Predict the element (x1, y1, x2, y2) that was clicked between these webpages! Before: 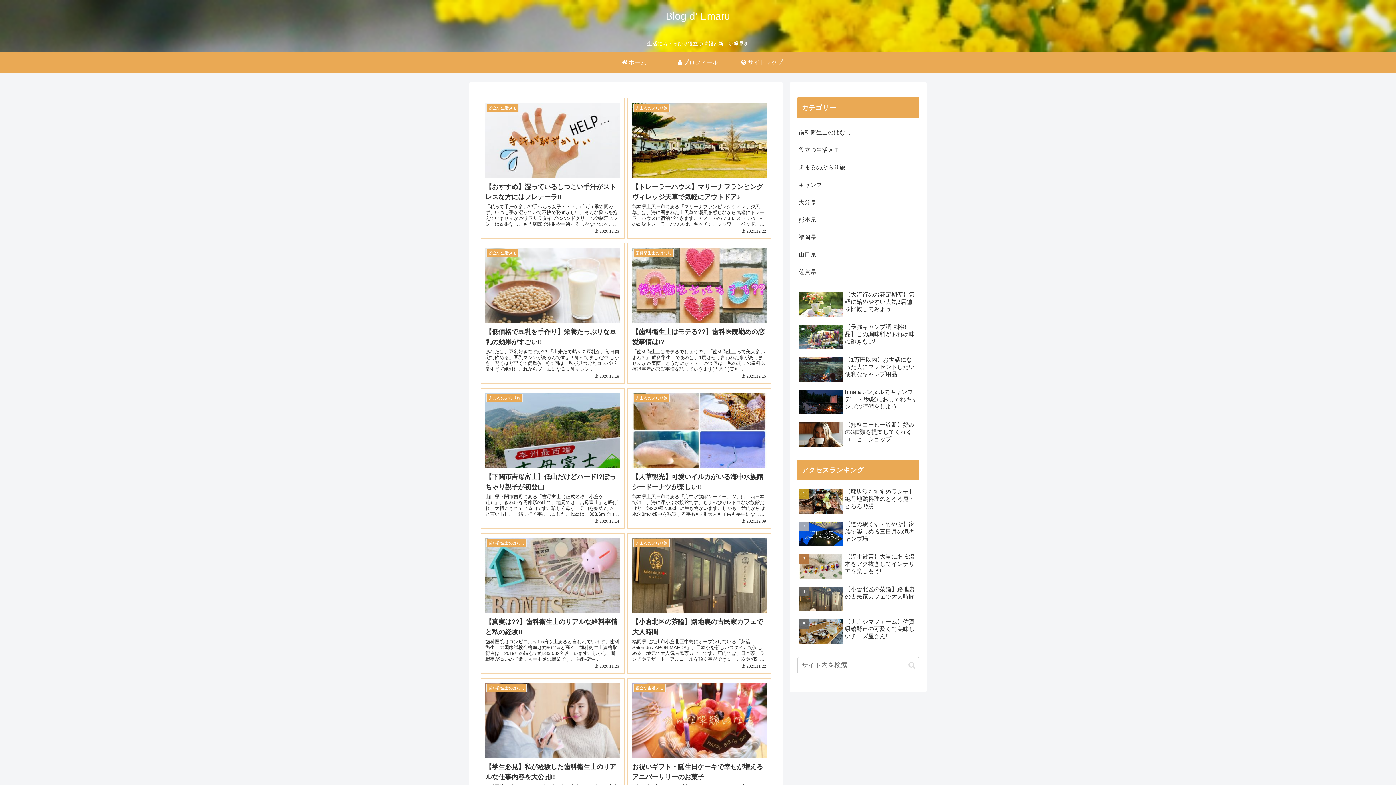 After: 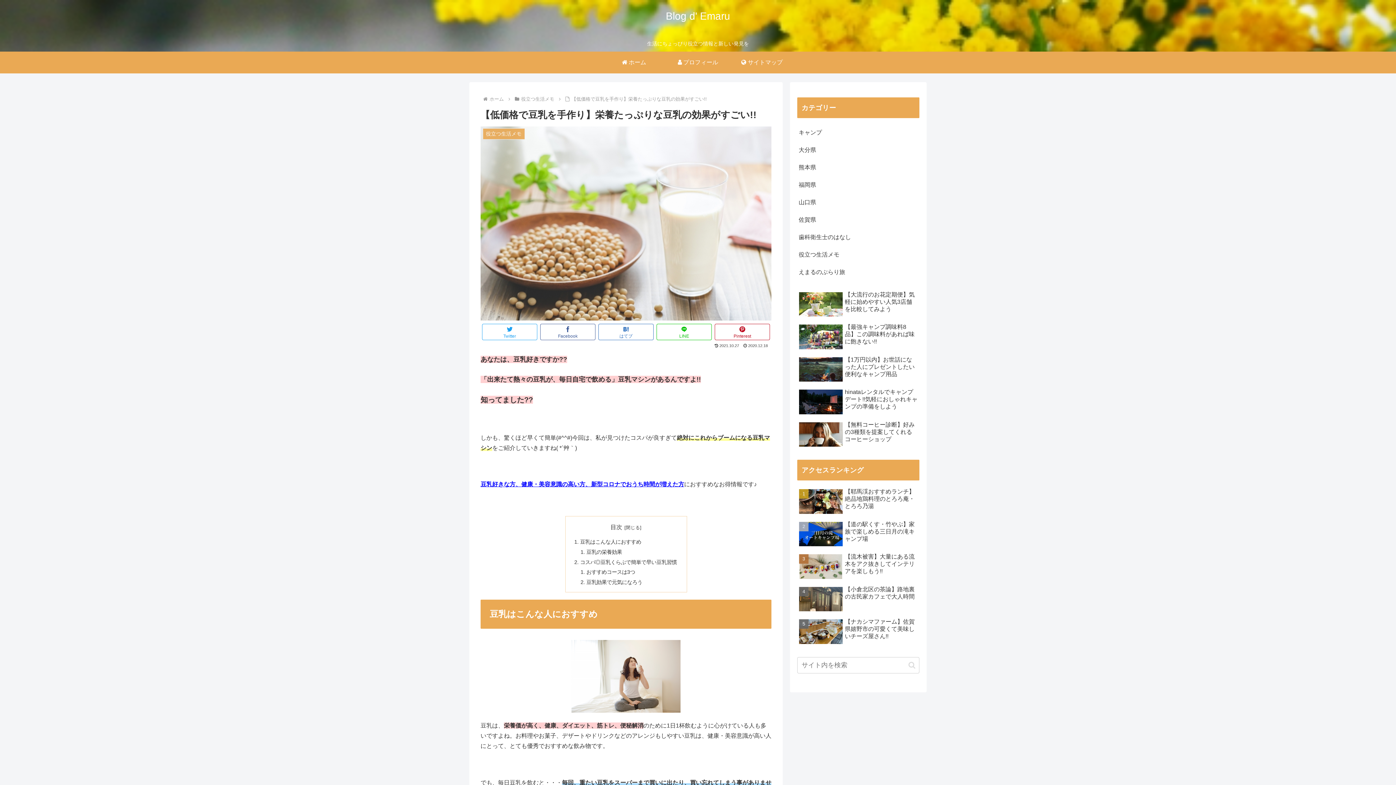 Action: bbox: (480, 243, 624, 384) label: 役立つ生活メモ
【低価格で豆乳を手作り】栄養たっぷりな豆乳の効果がすごい!!
あなたは、豆乳好きですか?? 「出来たて熱々の豆乳が、毎日自宅で飲める」豆乳マシンがあるんですよ!! 知ってました?? しかも、驚くほど早くて簡単(#^^#)今回は、私が見つけたコスパが良すぎて絶対にこれからブームになる豆乳マシン...
2020.12.18